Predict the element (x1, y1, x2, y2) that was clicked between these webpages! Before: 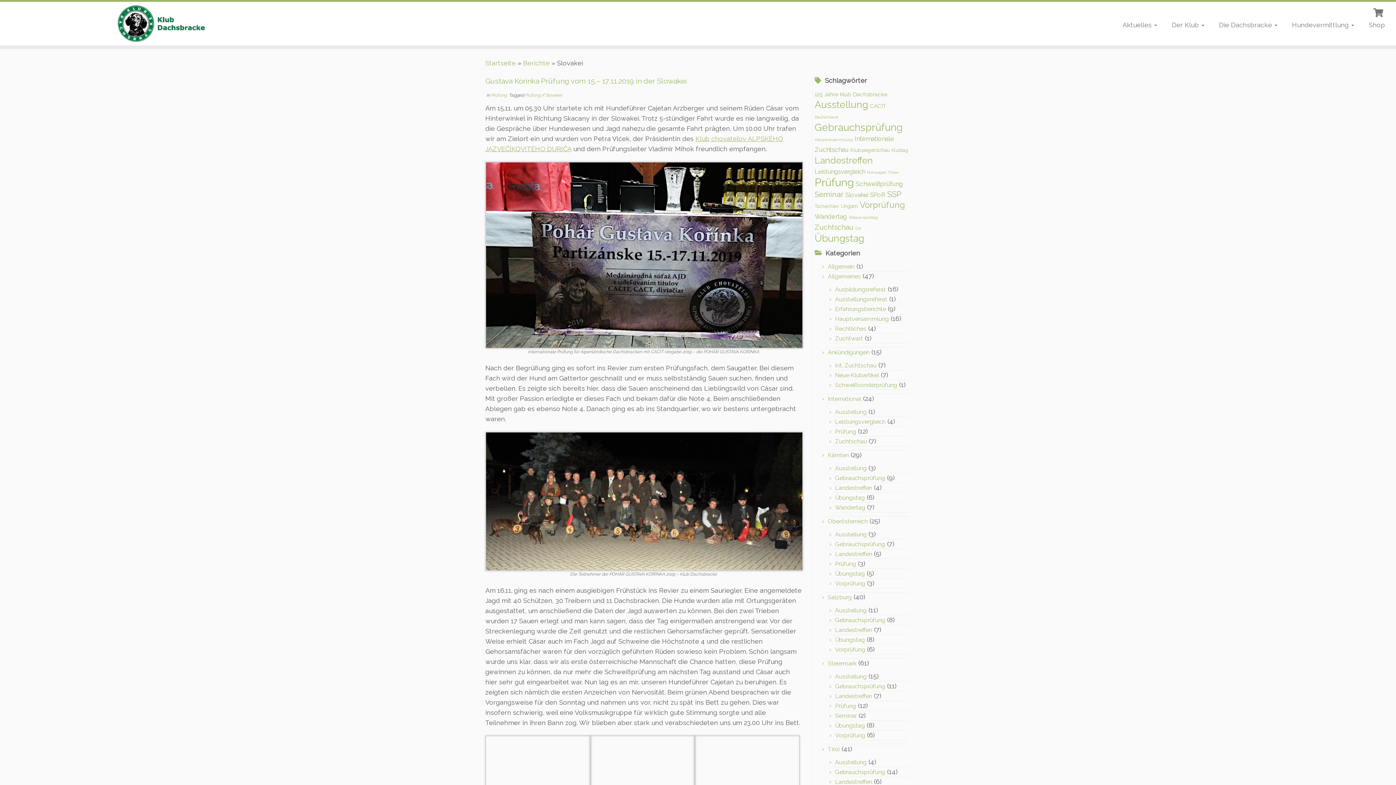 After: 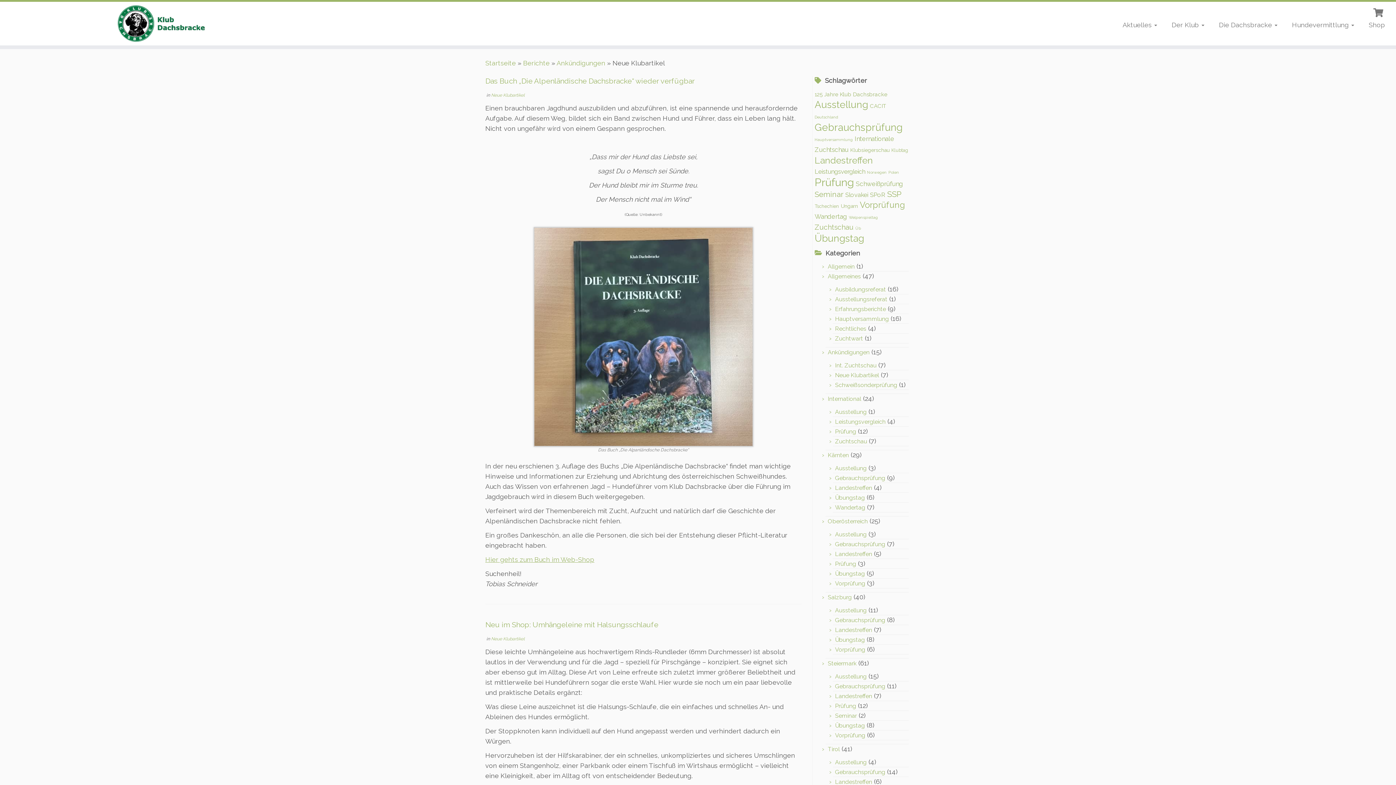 Action: label: Neue Klubartikel bbox: (835, 372, 879, 378)